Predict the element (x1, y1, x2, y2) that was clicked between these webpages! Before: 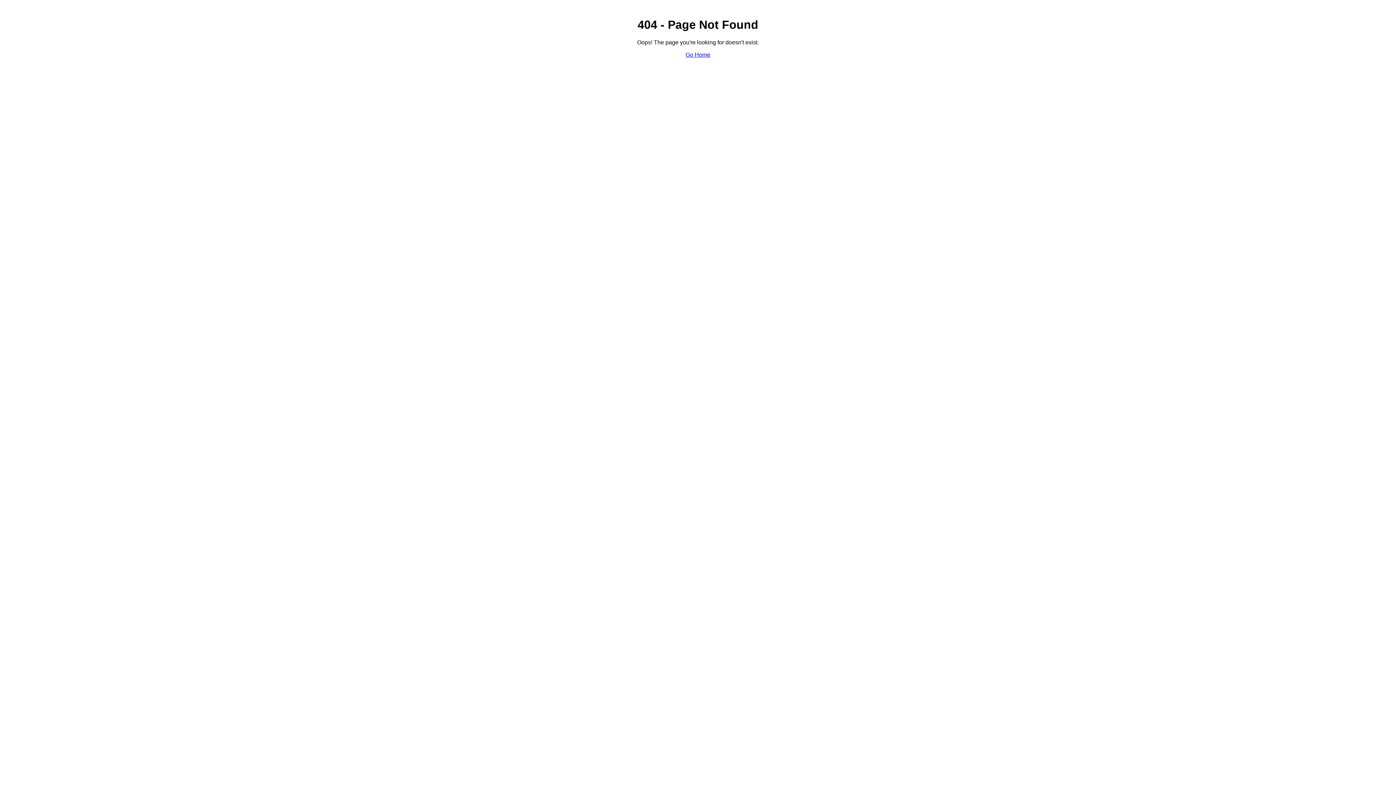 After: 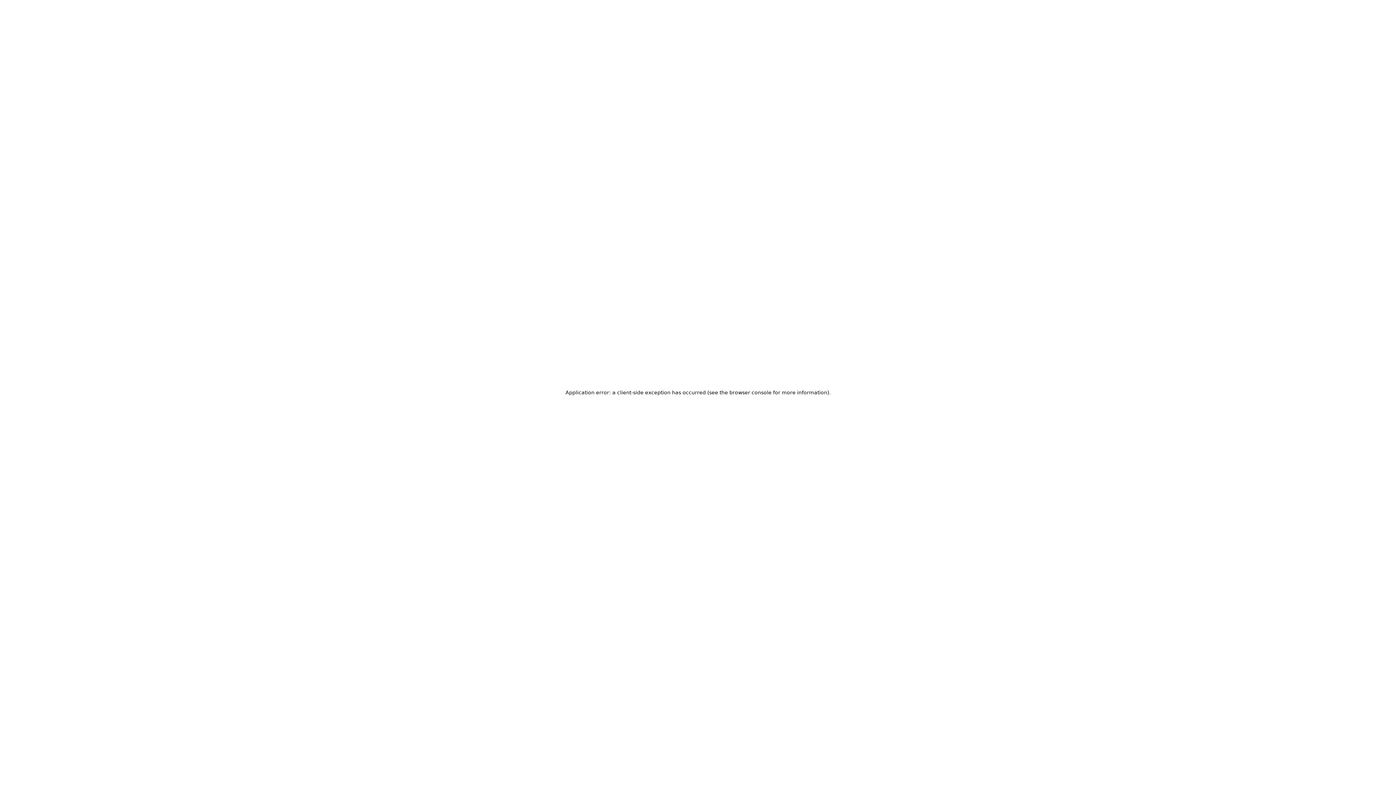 Action: bbox: (685, 51, 710, 57) label: Go Home